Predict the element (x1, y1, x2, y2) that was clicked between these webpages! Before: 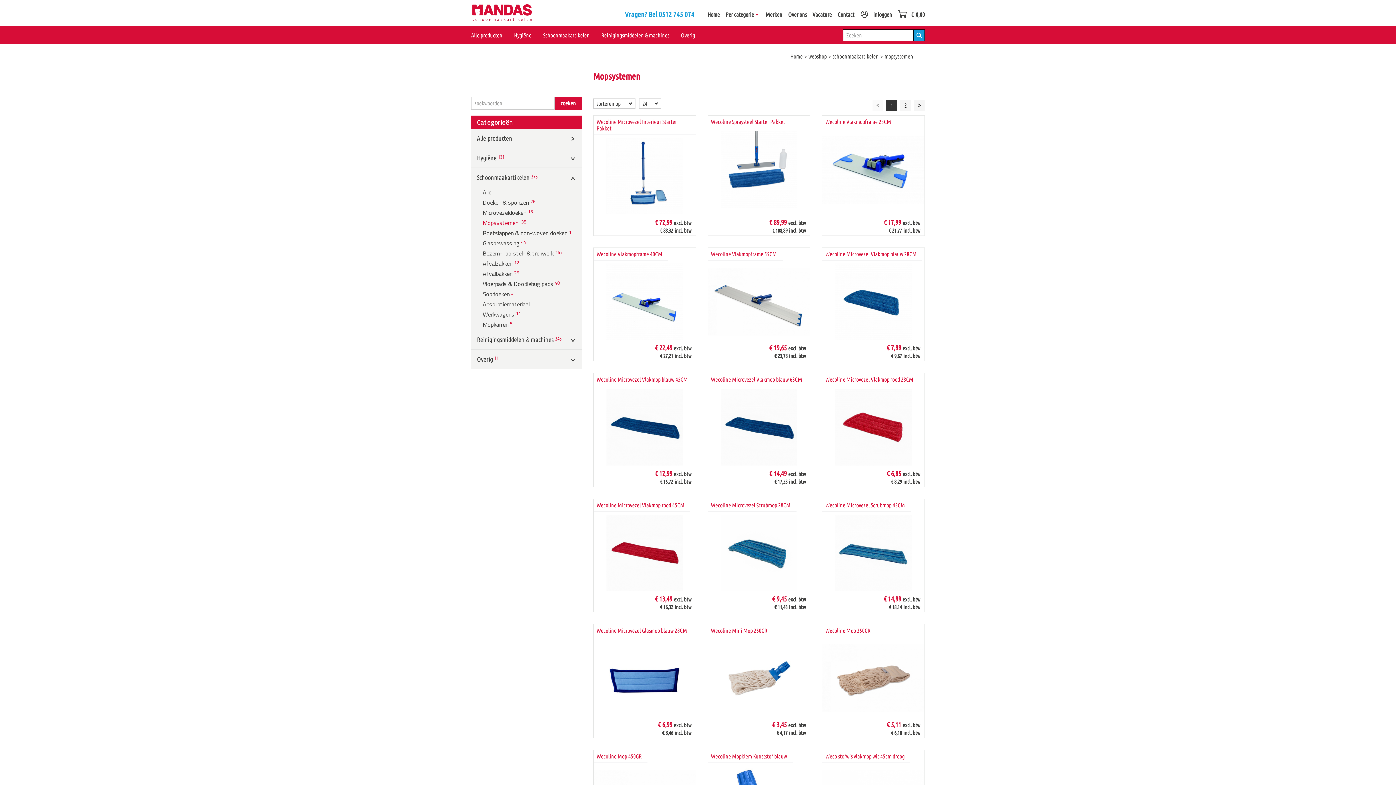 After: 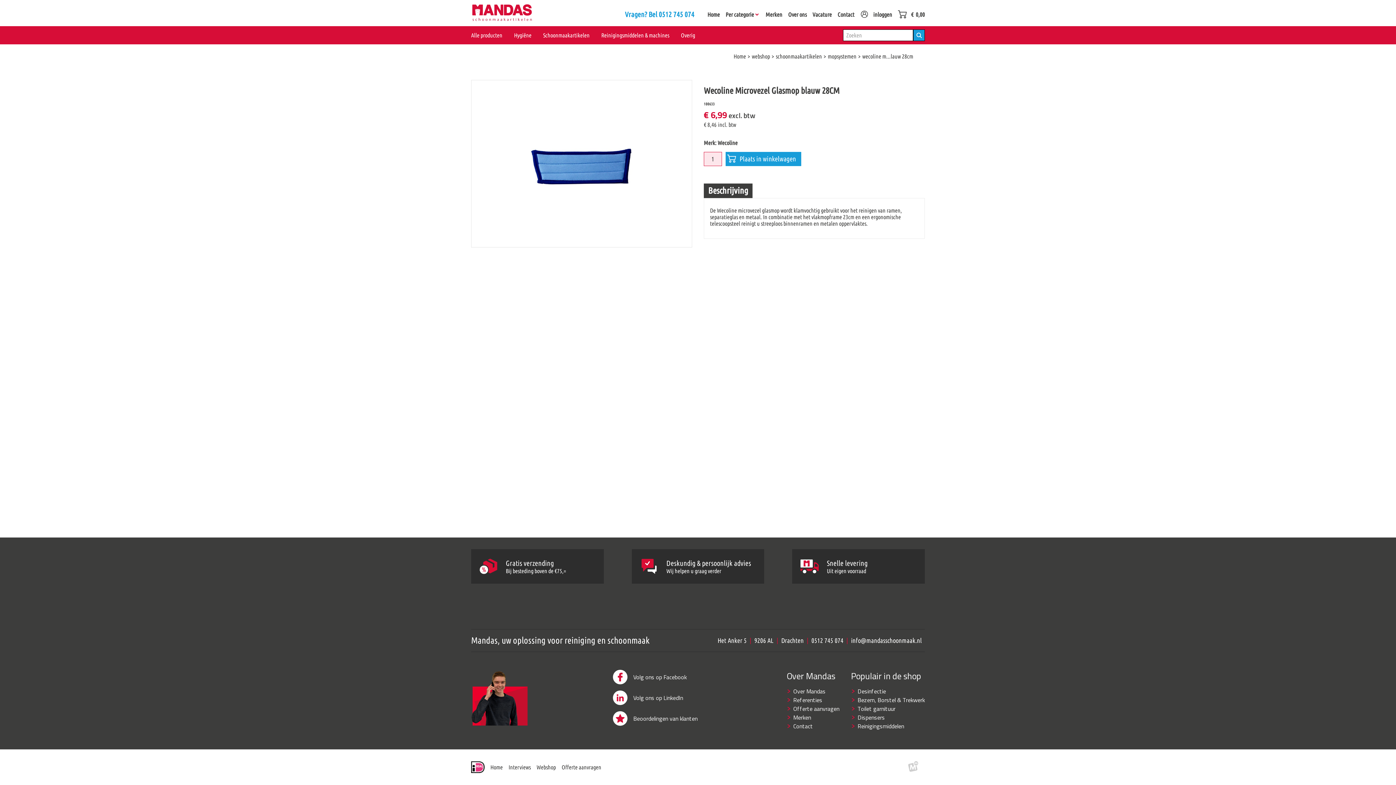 Action: bbox: (593, 624, 696, 738) label: Wecoline Microvezel Glasmop blauw 28CM
€ 6,99excl. btw
€ 8,46incl. btw